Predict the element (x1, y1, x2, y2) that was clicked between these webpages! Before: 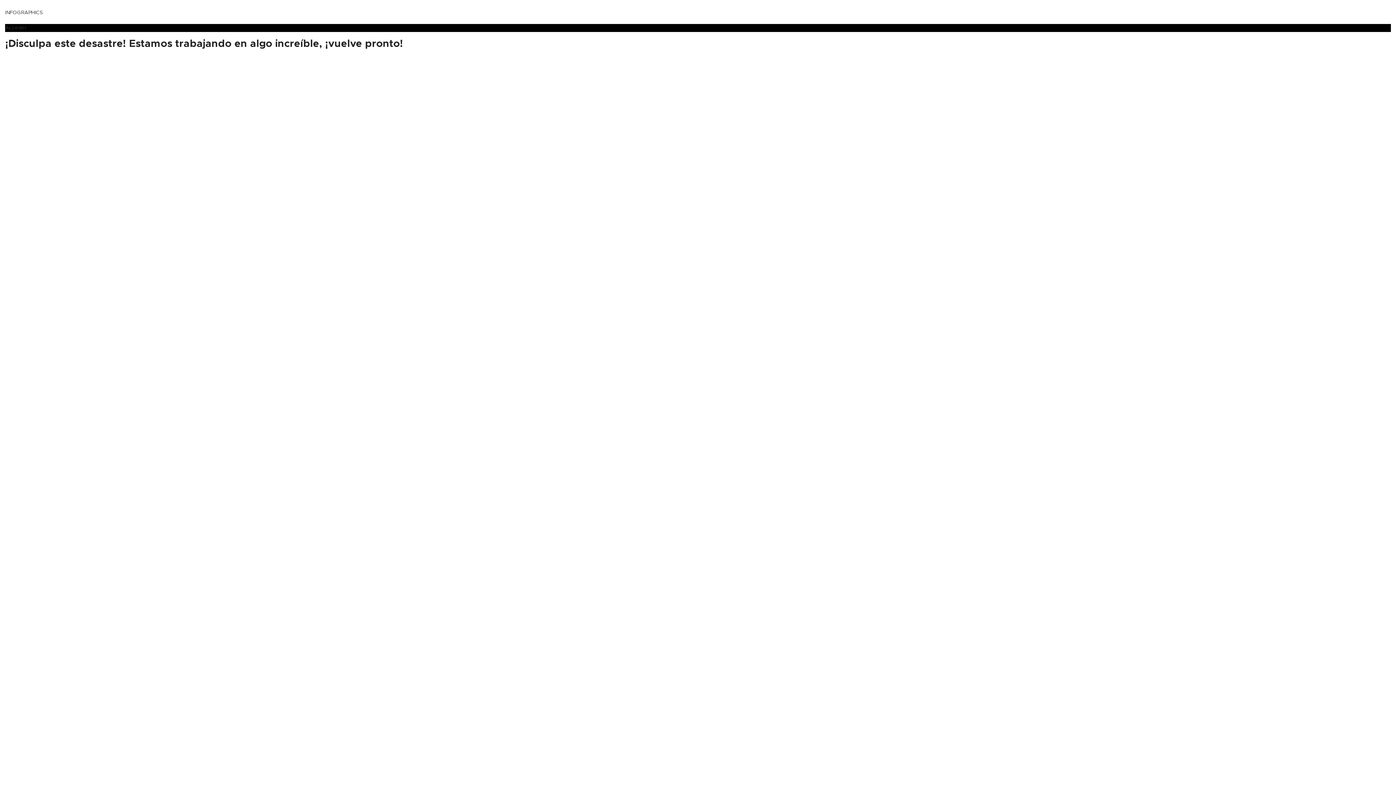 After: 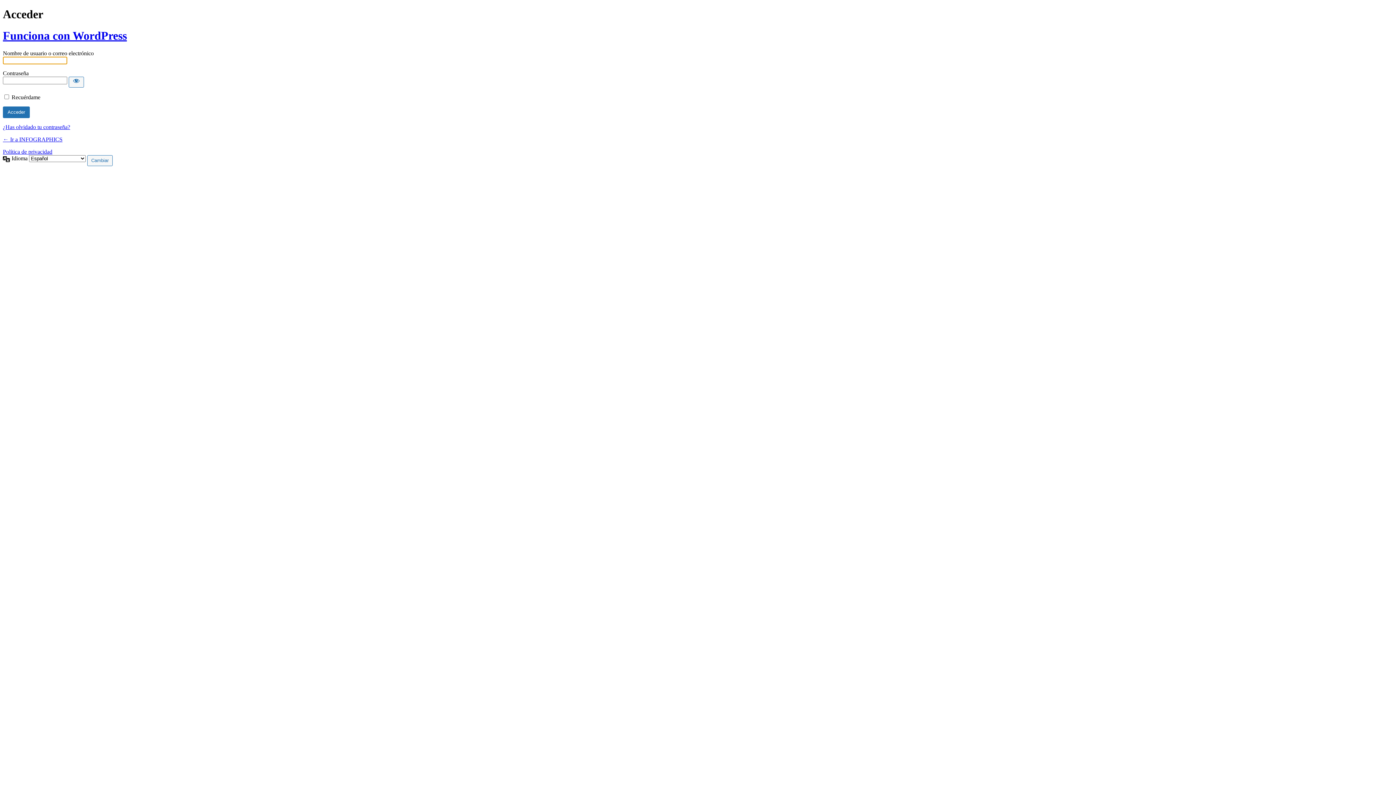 Action: label: Acceder bbox: (5, 25, 26, 30)